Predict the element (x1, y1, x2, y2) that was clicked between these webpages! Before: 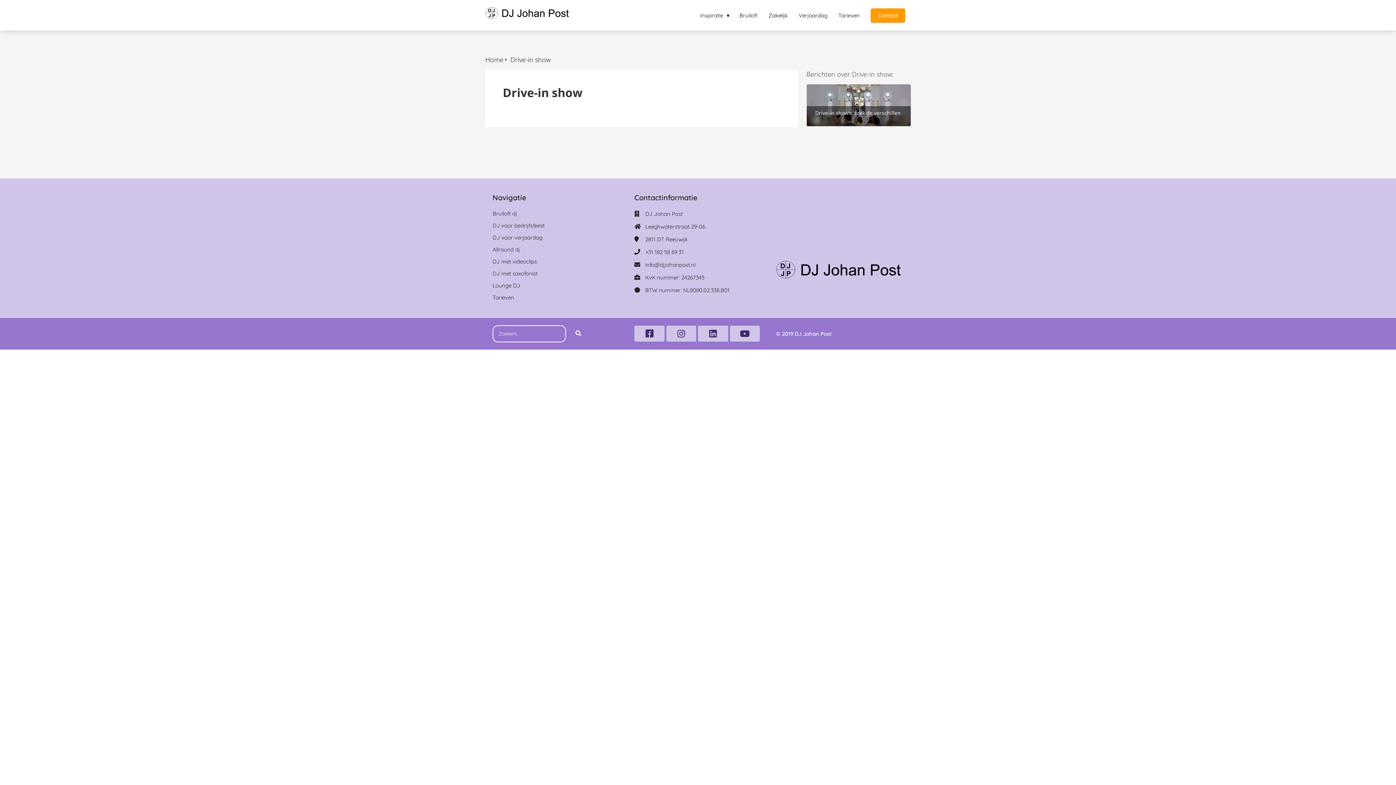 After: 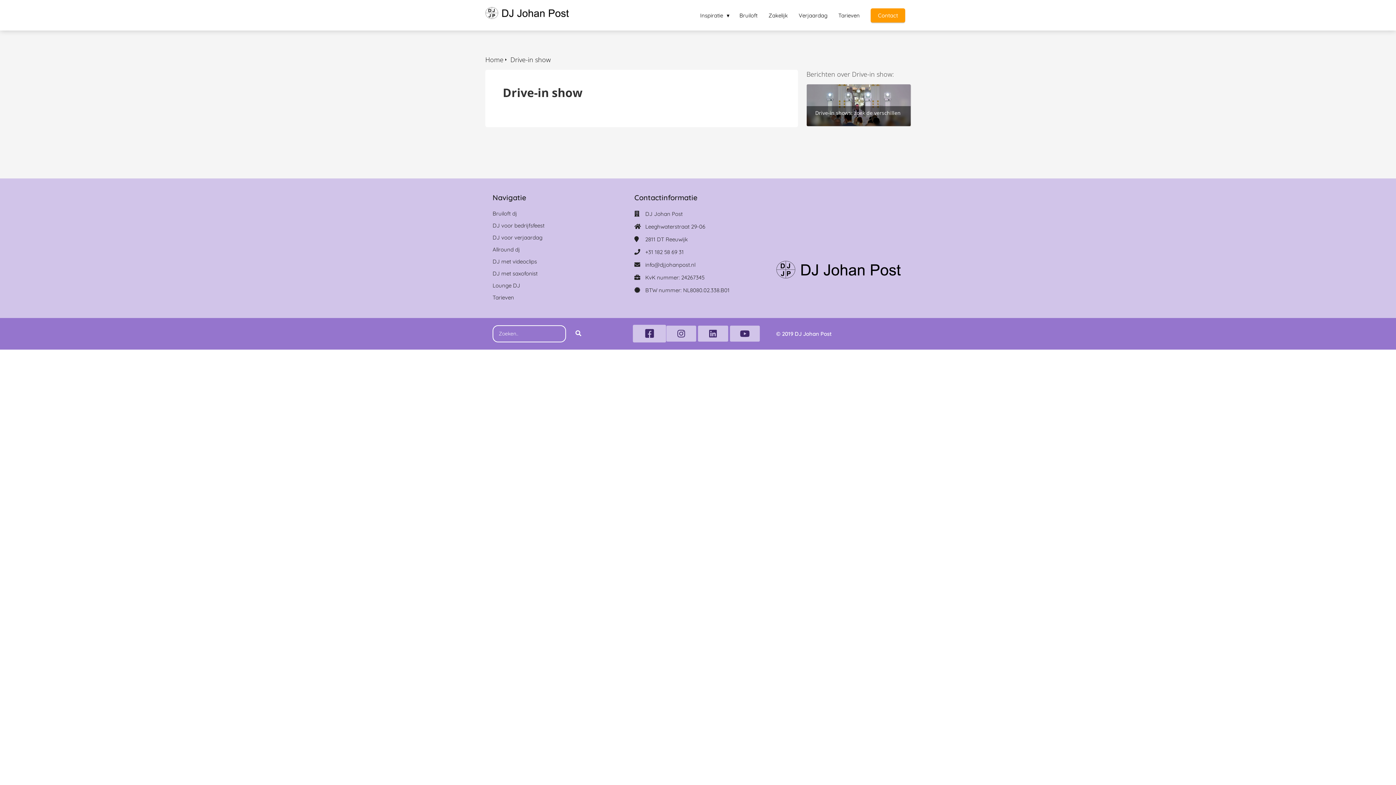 Action: bbox: (634, 325, 664, 341)